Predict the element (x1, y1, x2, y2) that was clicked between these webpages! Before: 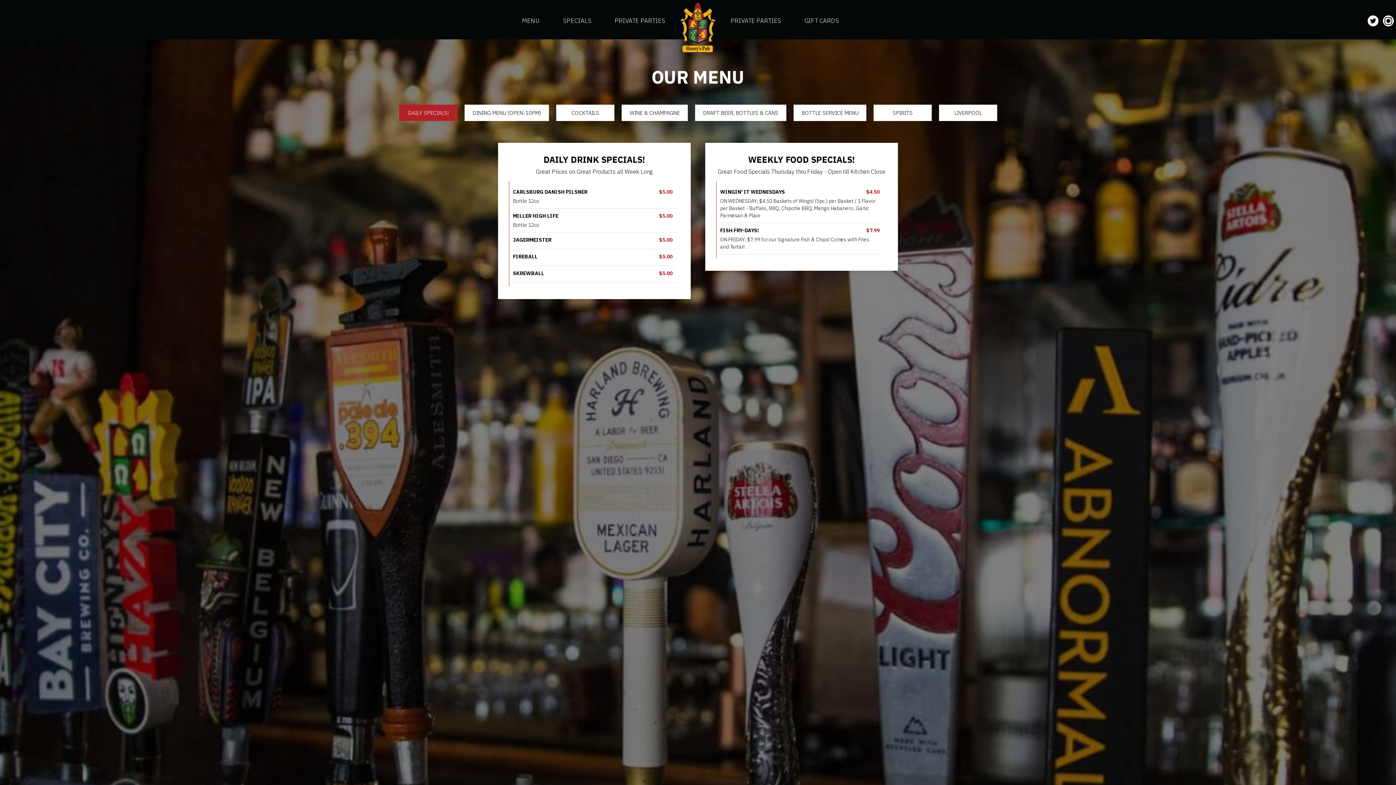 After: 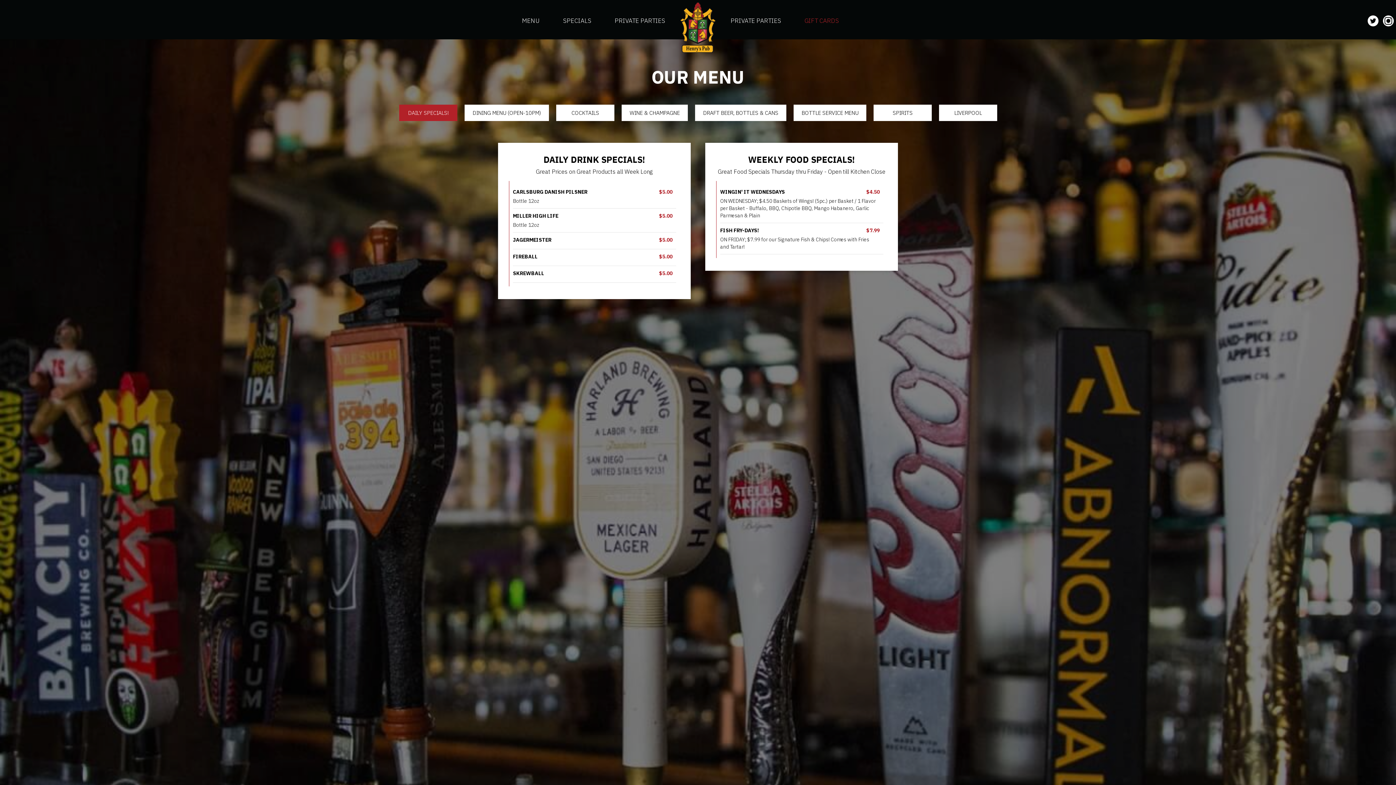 Action: bbox: (793, 13, 850, 28) label: GIFT CARDS